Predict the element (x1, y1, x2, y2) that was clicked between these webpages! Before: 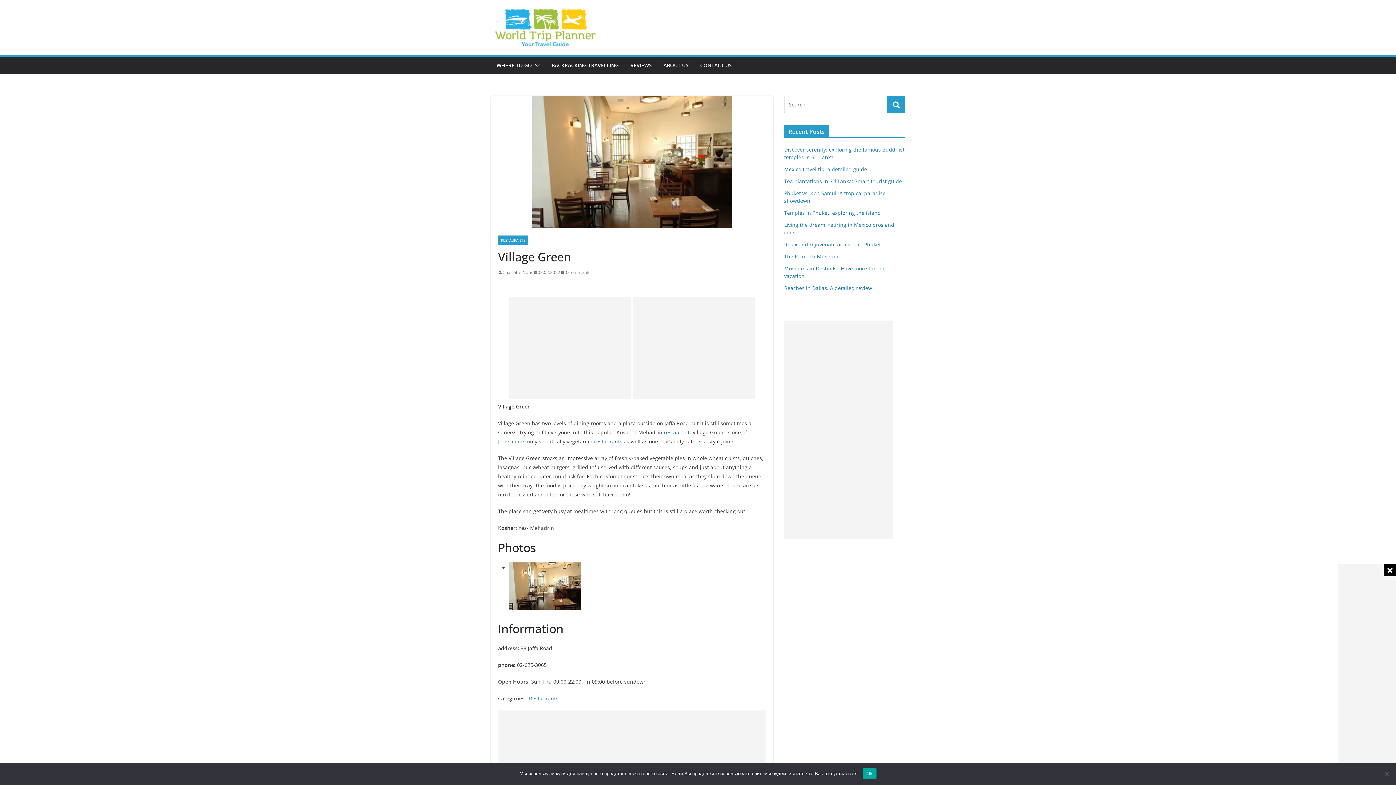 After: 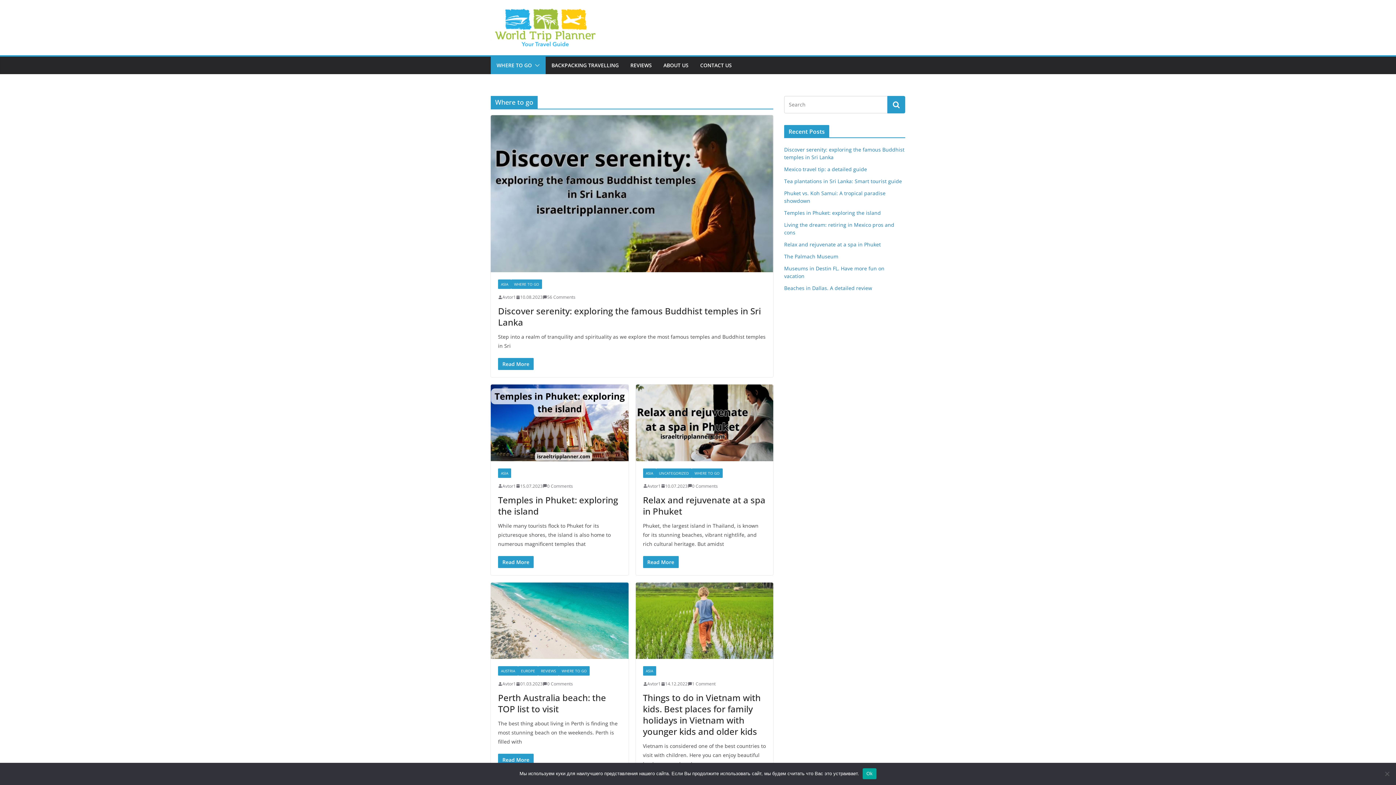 Action: bbox: (496, 60, 532, 70) label: WHERE TO GO